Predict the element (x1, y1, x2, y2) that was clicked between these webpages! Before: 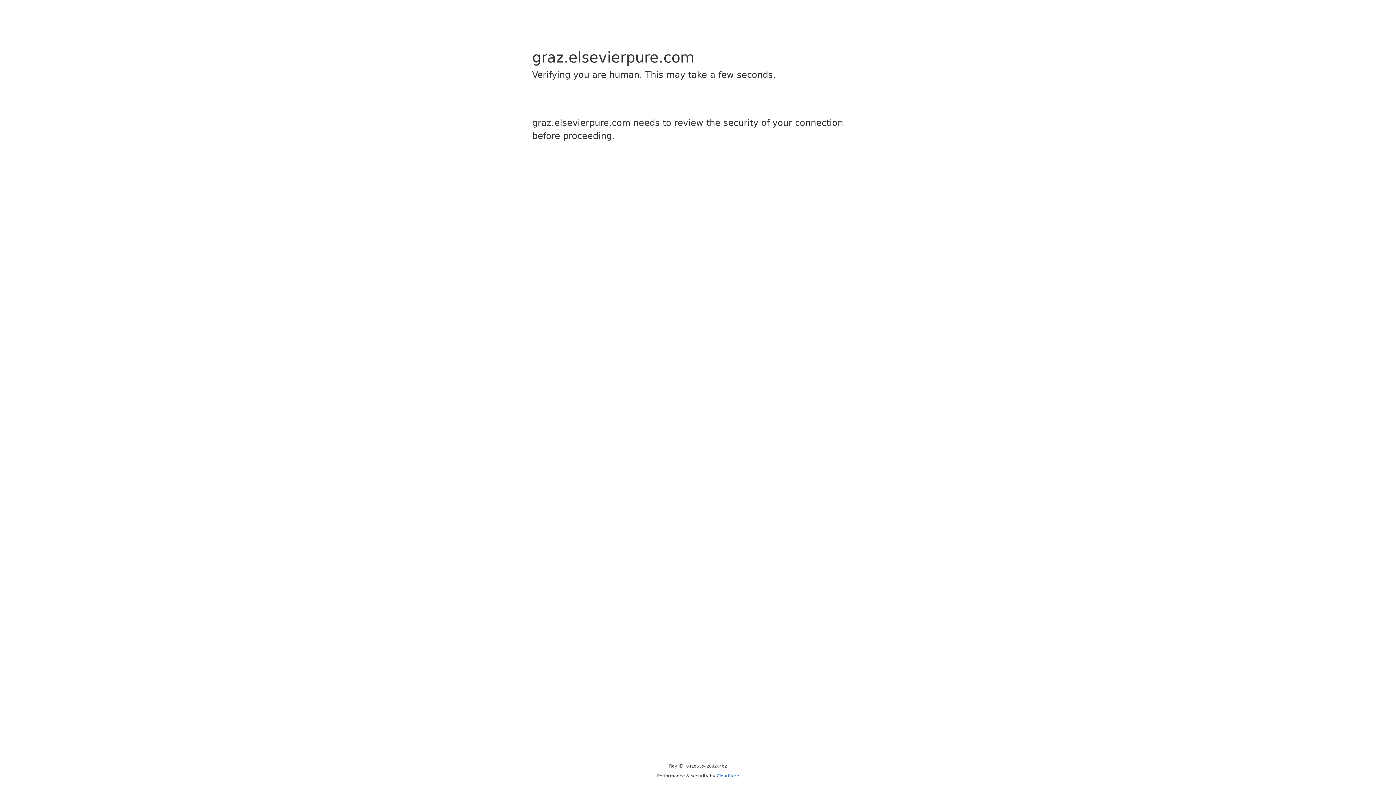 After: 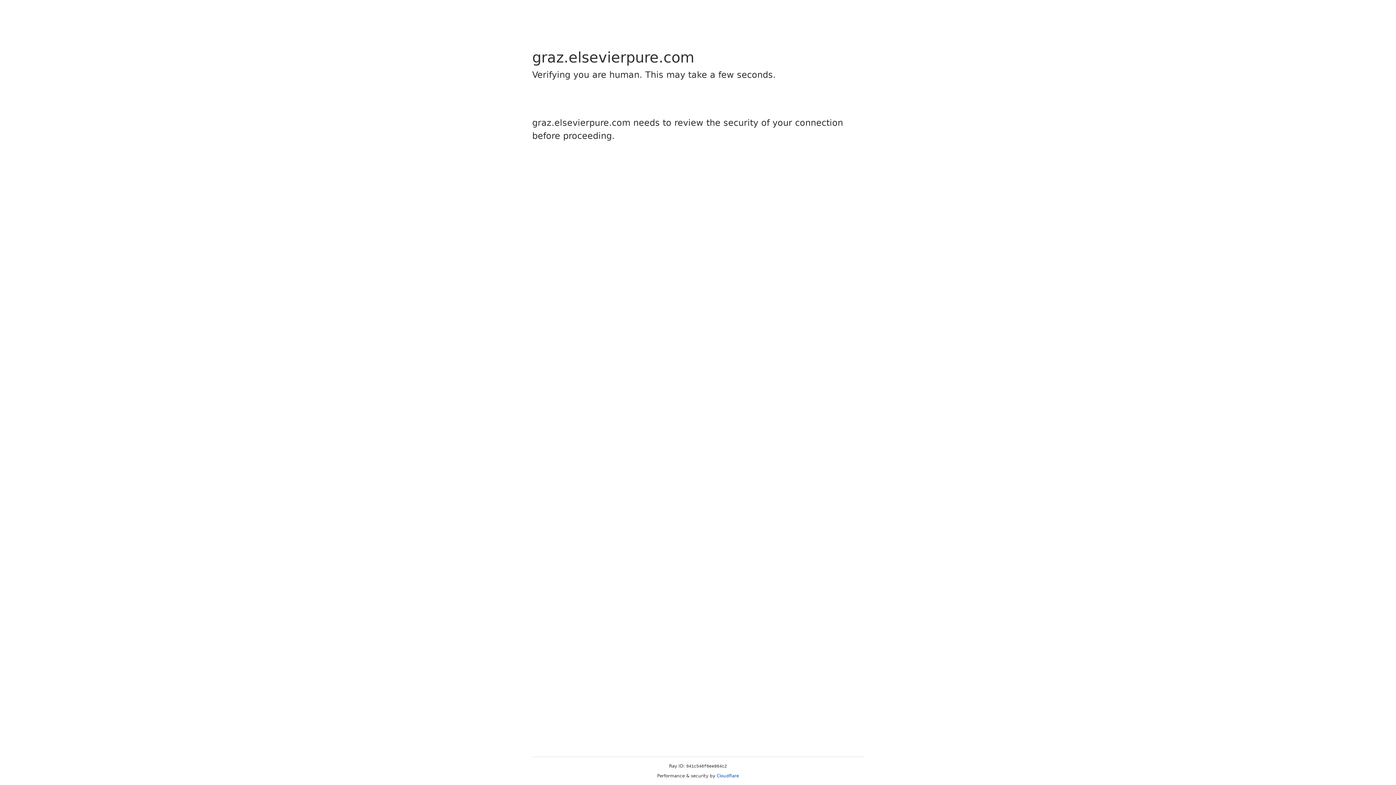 Action: label: Cloudflare bbox: (716, 773, 739, 778)